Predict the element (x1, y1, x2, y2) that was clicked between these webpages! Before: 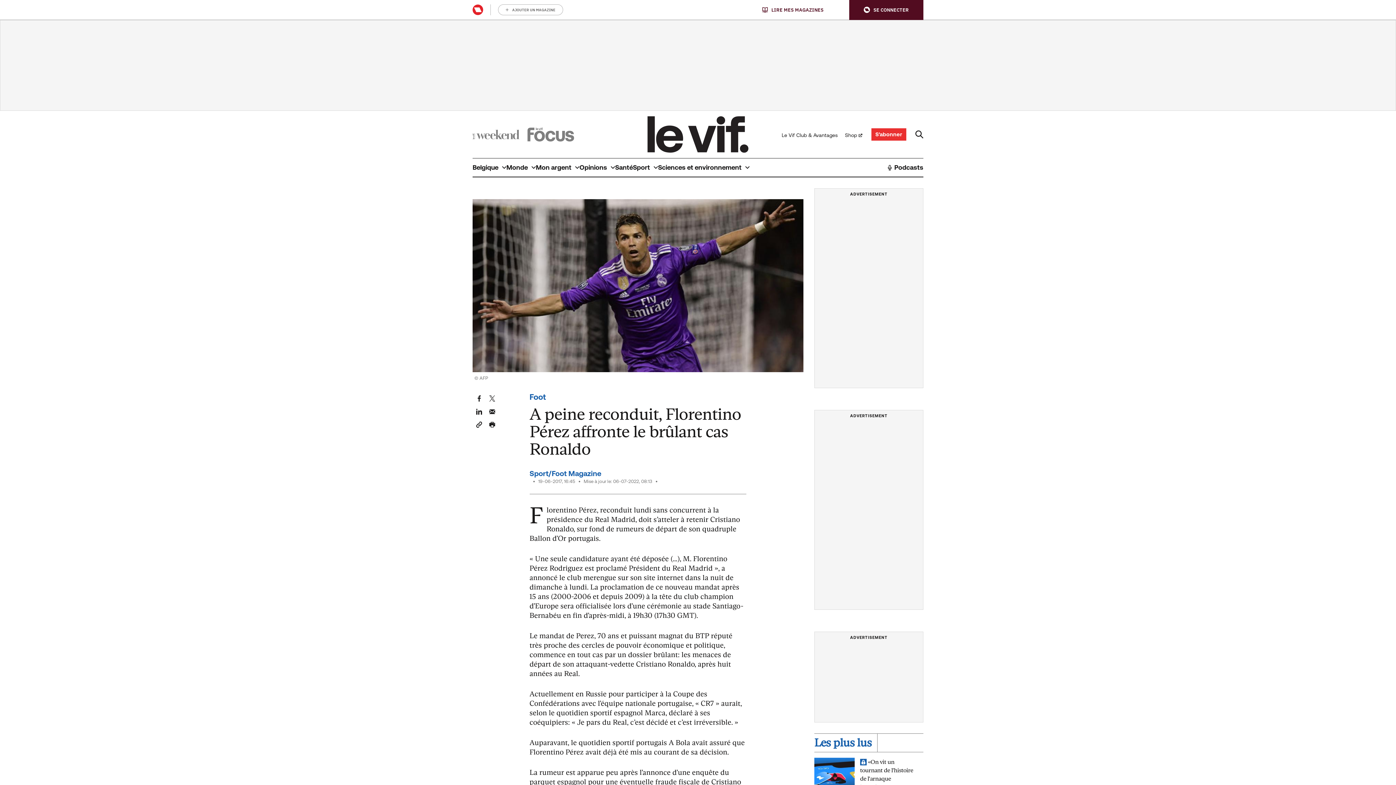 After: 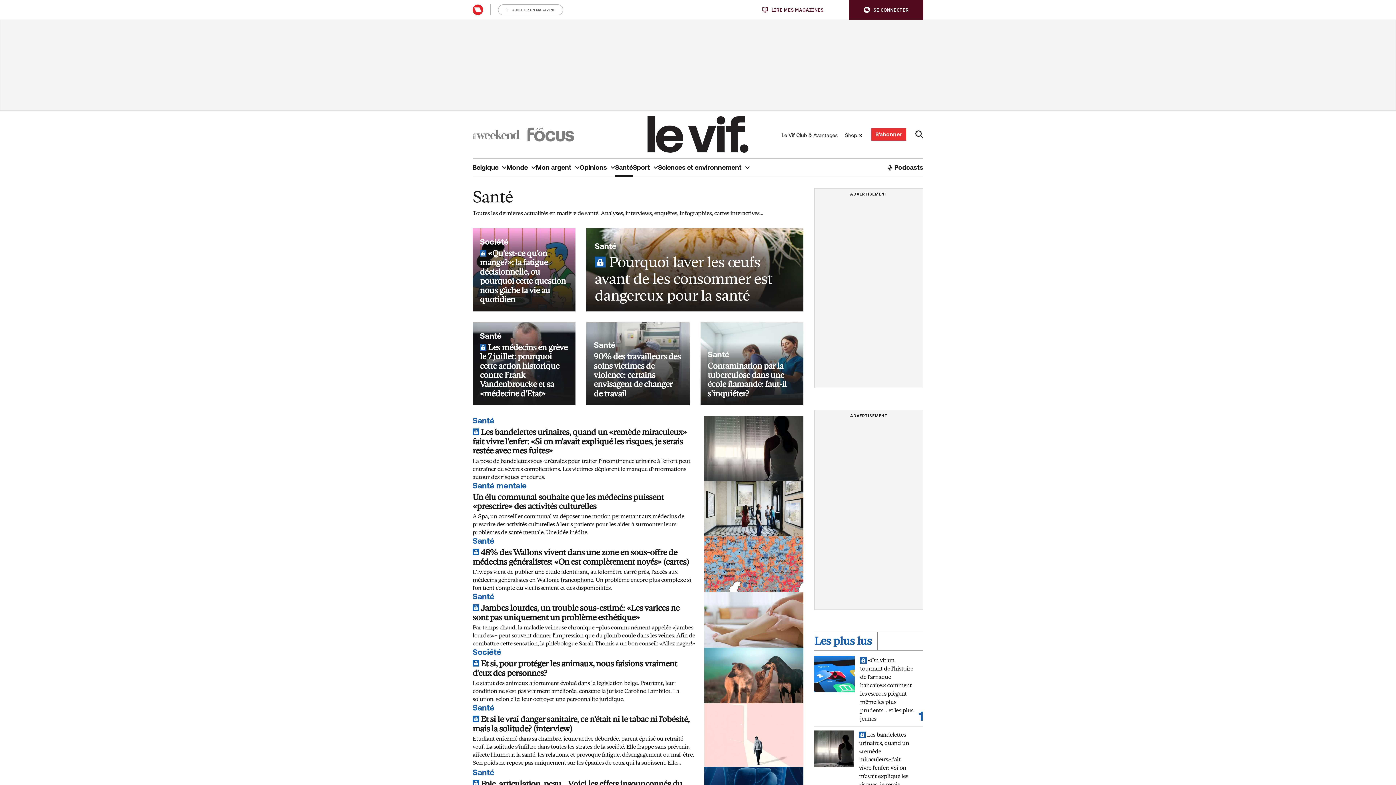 Action: bbox: (615, 158, 633, 176) label: Santé